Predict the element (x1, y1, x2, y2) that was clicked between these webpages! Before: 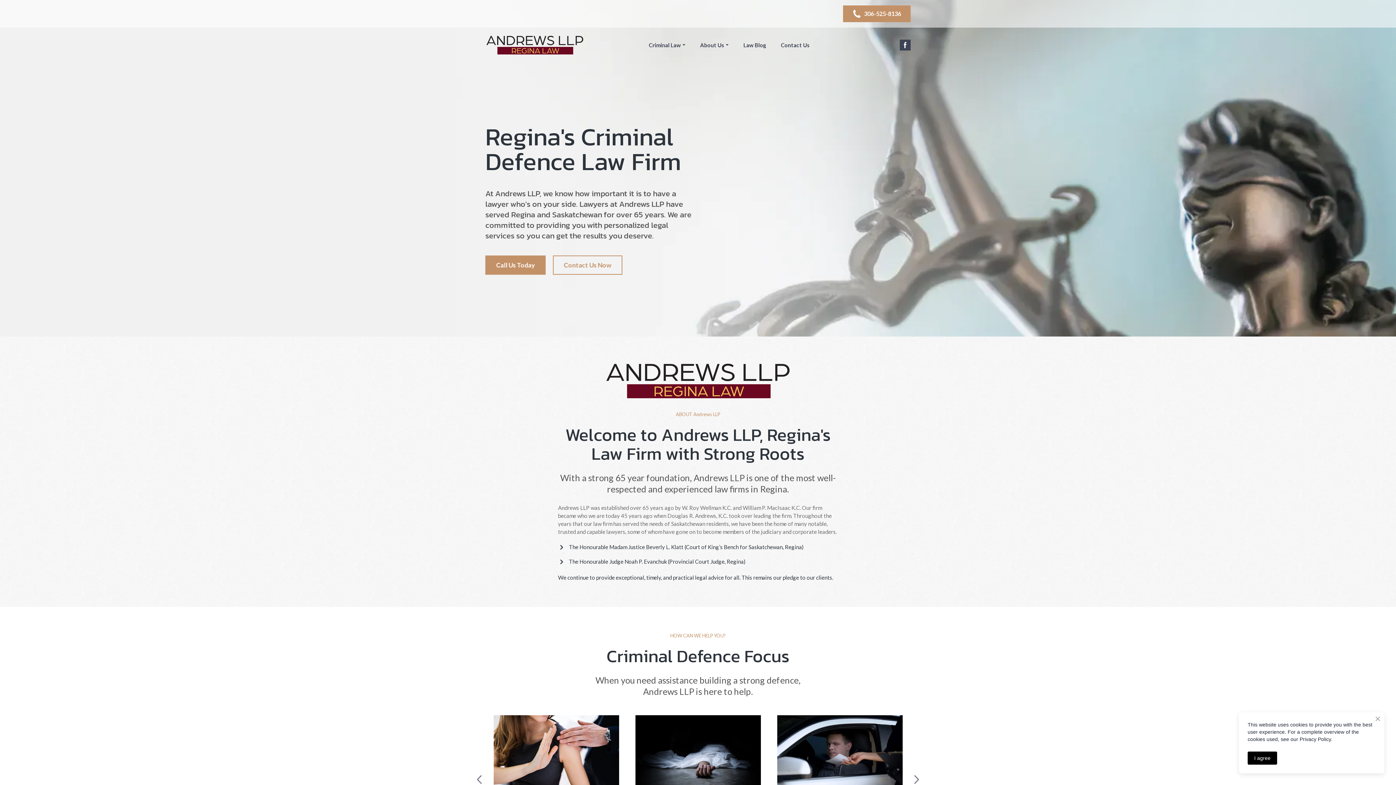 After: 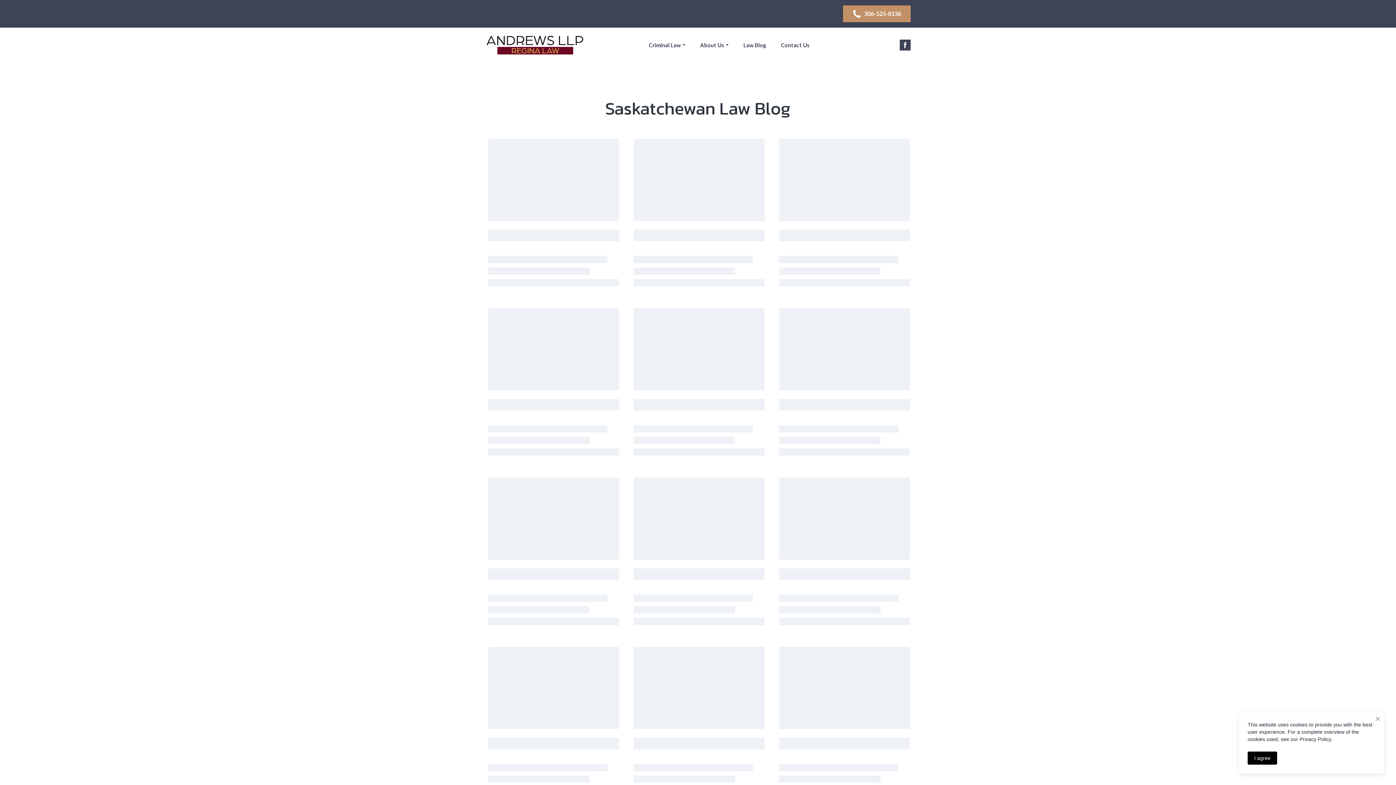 Action: label: Law Blog bbox: (743, 41, 766, 48)